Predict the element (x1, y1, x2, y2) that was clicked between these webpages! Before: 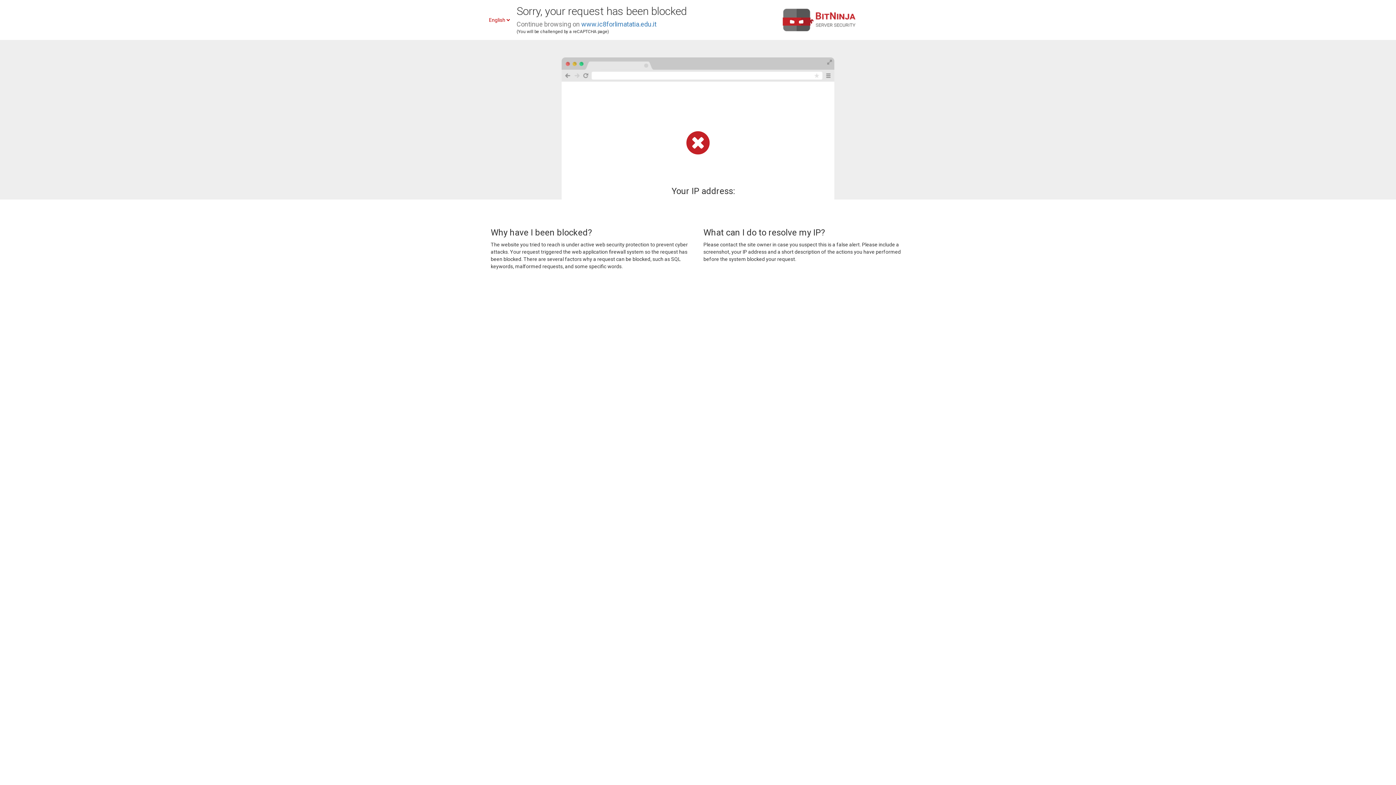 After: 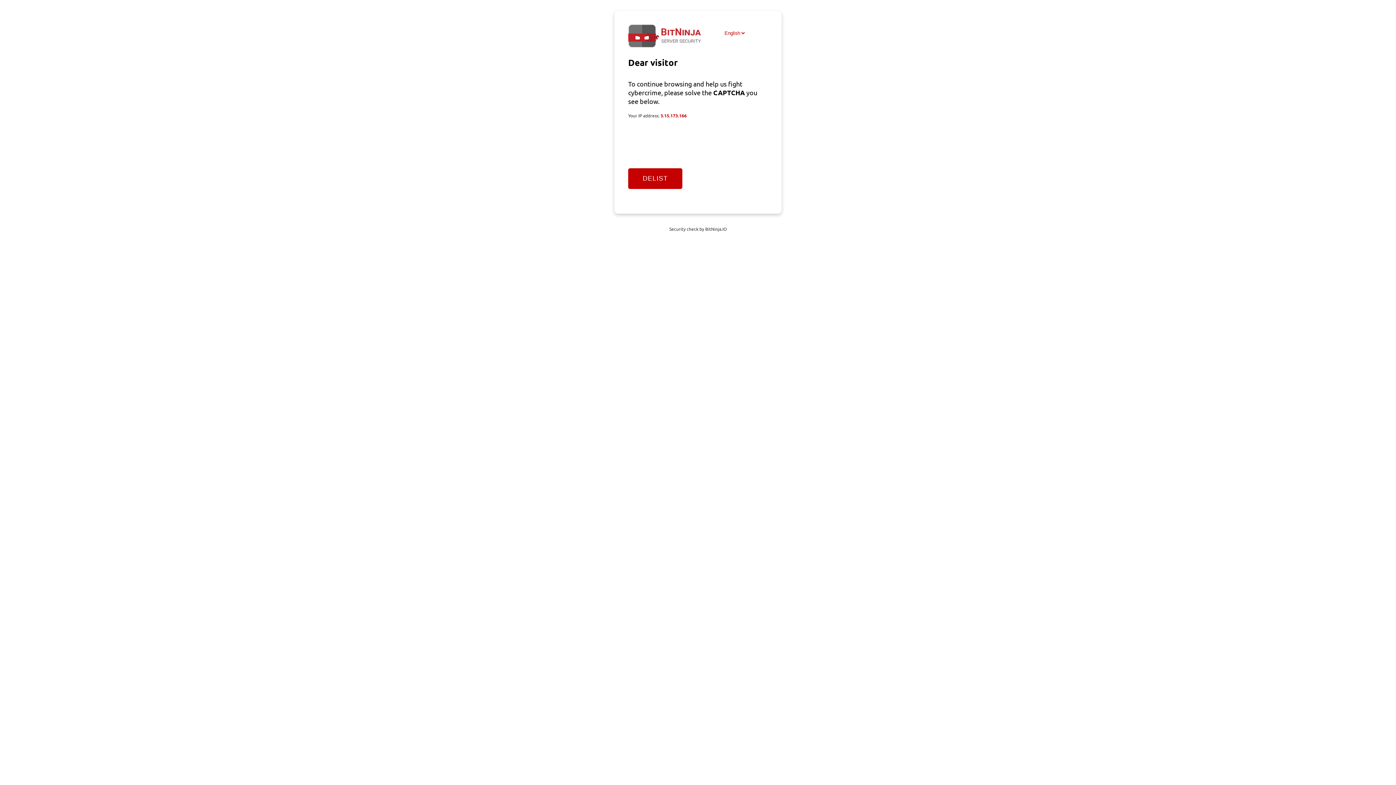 Action: bbox: (581, 20, 656, 28) label: www.ic8forlimatatia.edu.it